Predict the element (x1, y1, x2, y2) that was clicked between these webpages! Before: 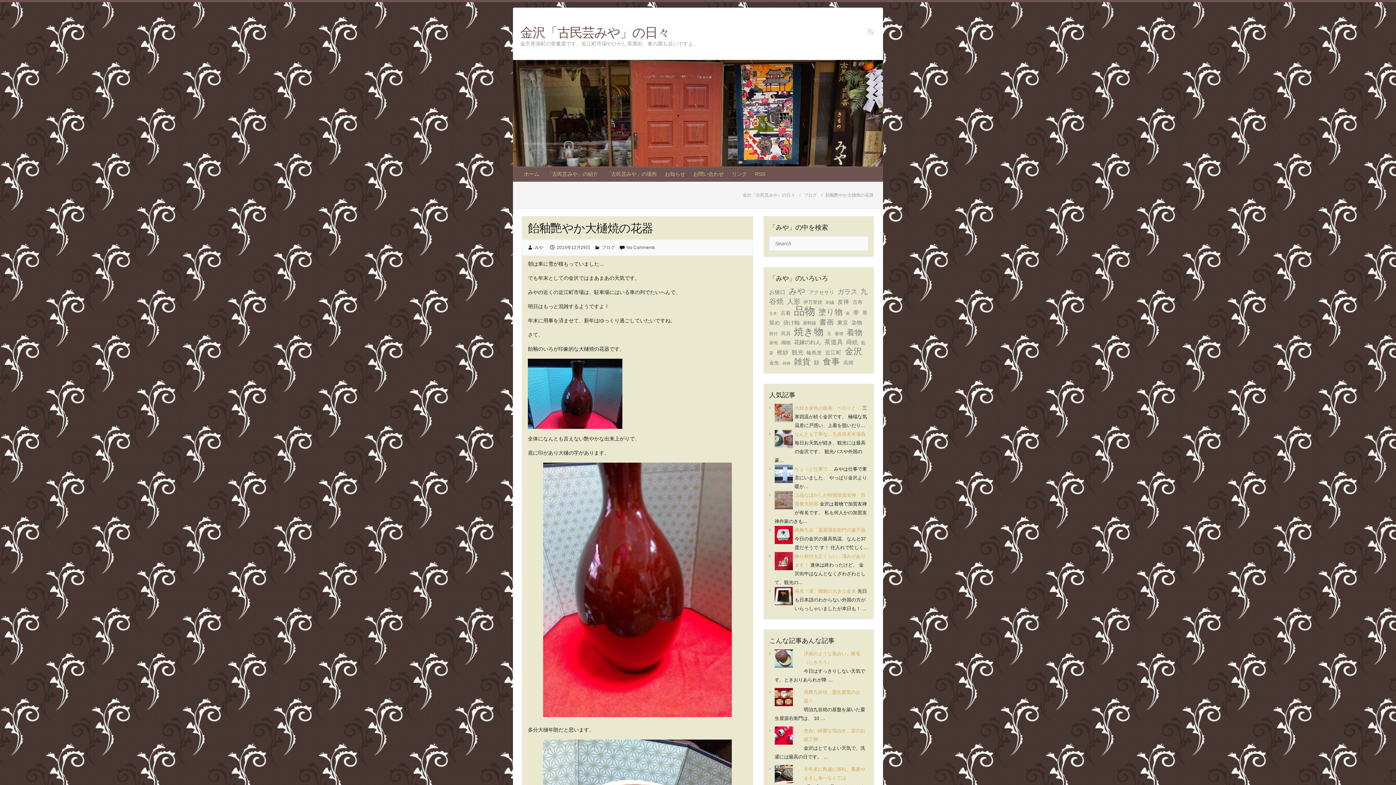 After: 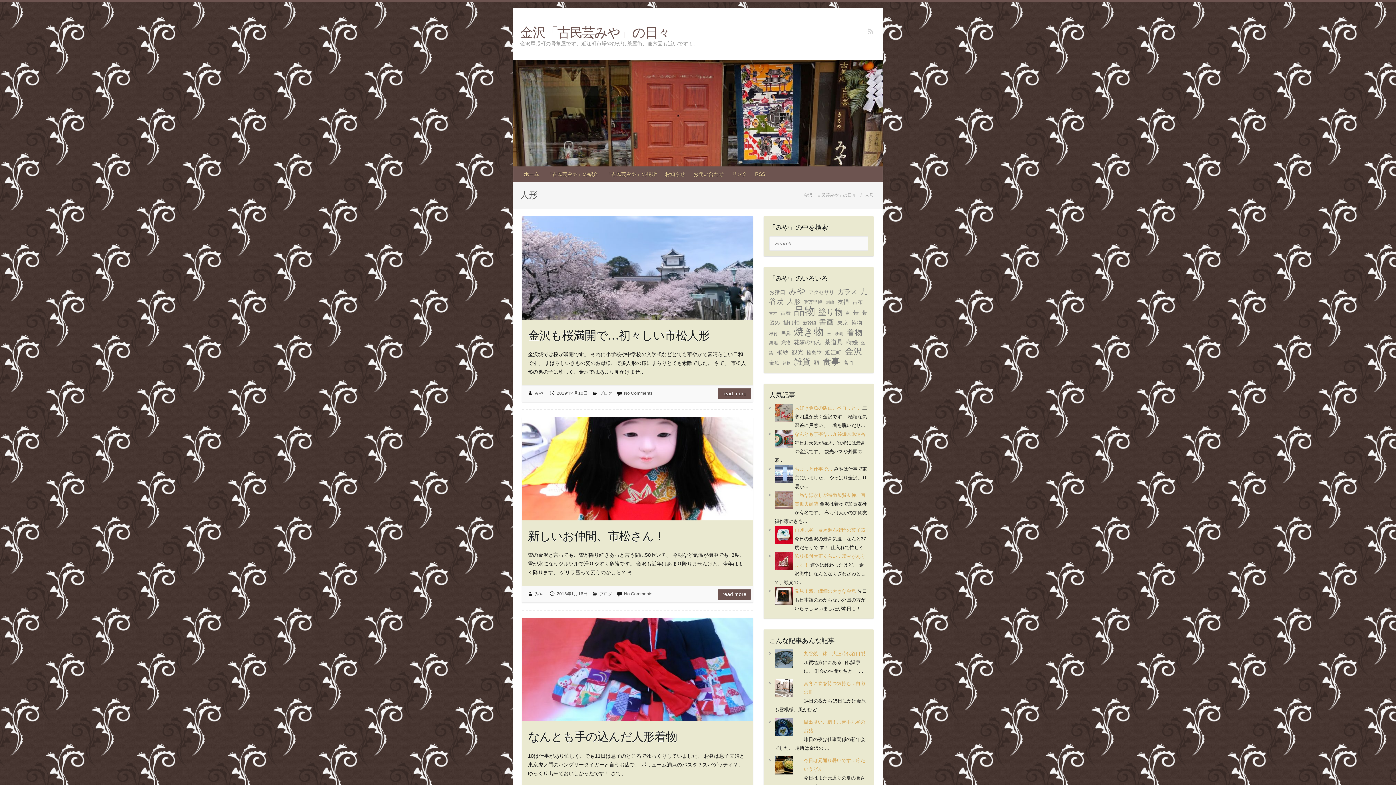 Action: bbox: (787, 294, 800, 309) label: 人形 (30個の項目)